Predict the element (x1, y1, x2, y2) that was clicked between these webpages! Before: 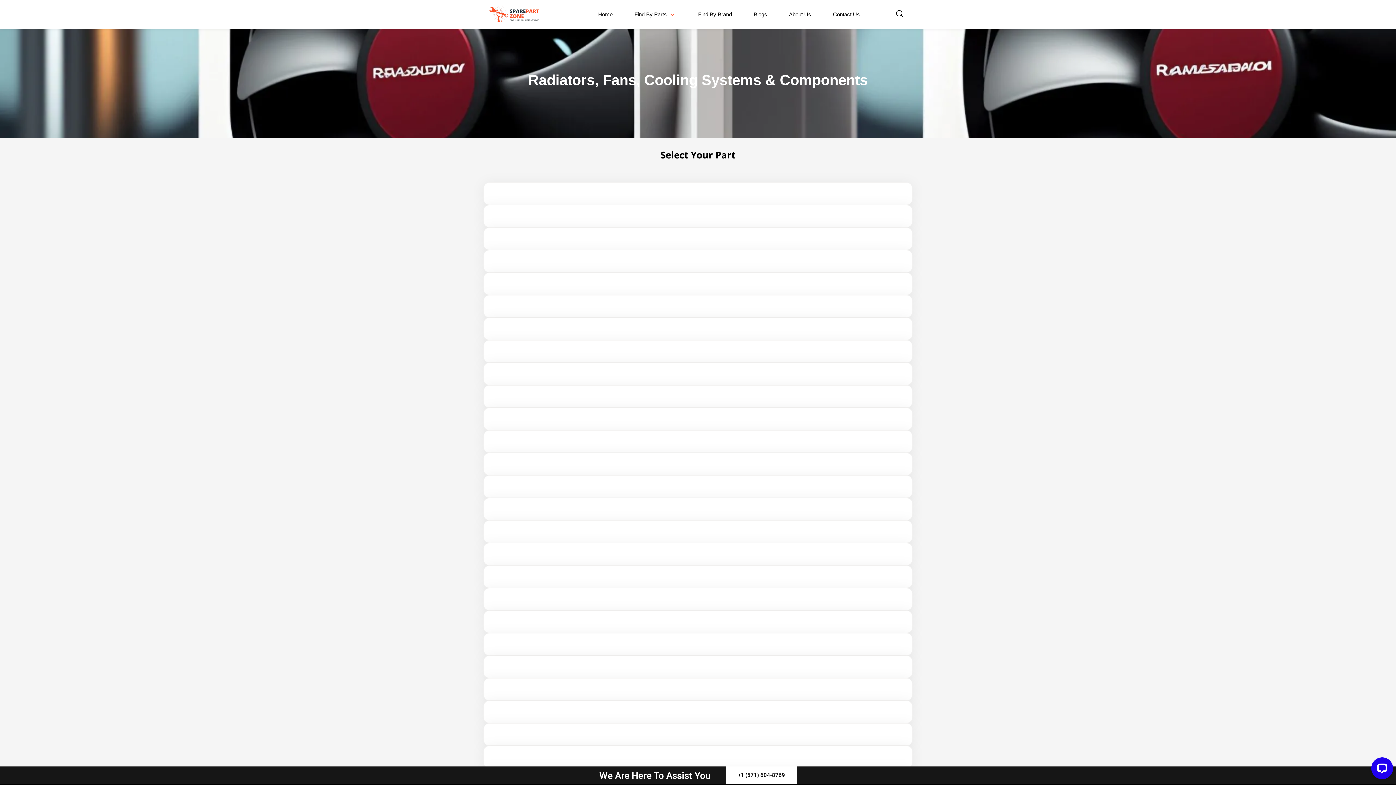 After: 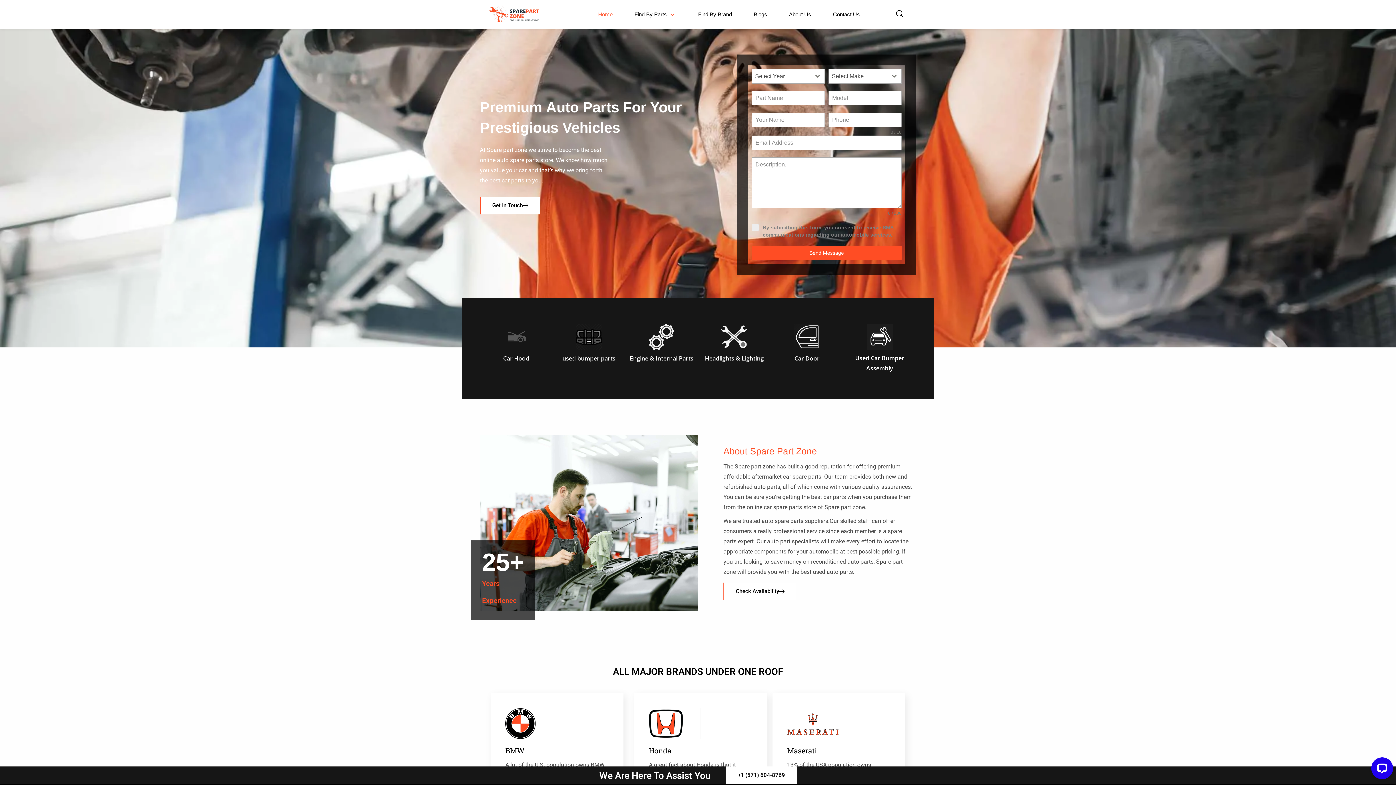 Action: label: Home bbox: (587, 0, 623, 29)